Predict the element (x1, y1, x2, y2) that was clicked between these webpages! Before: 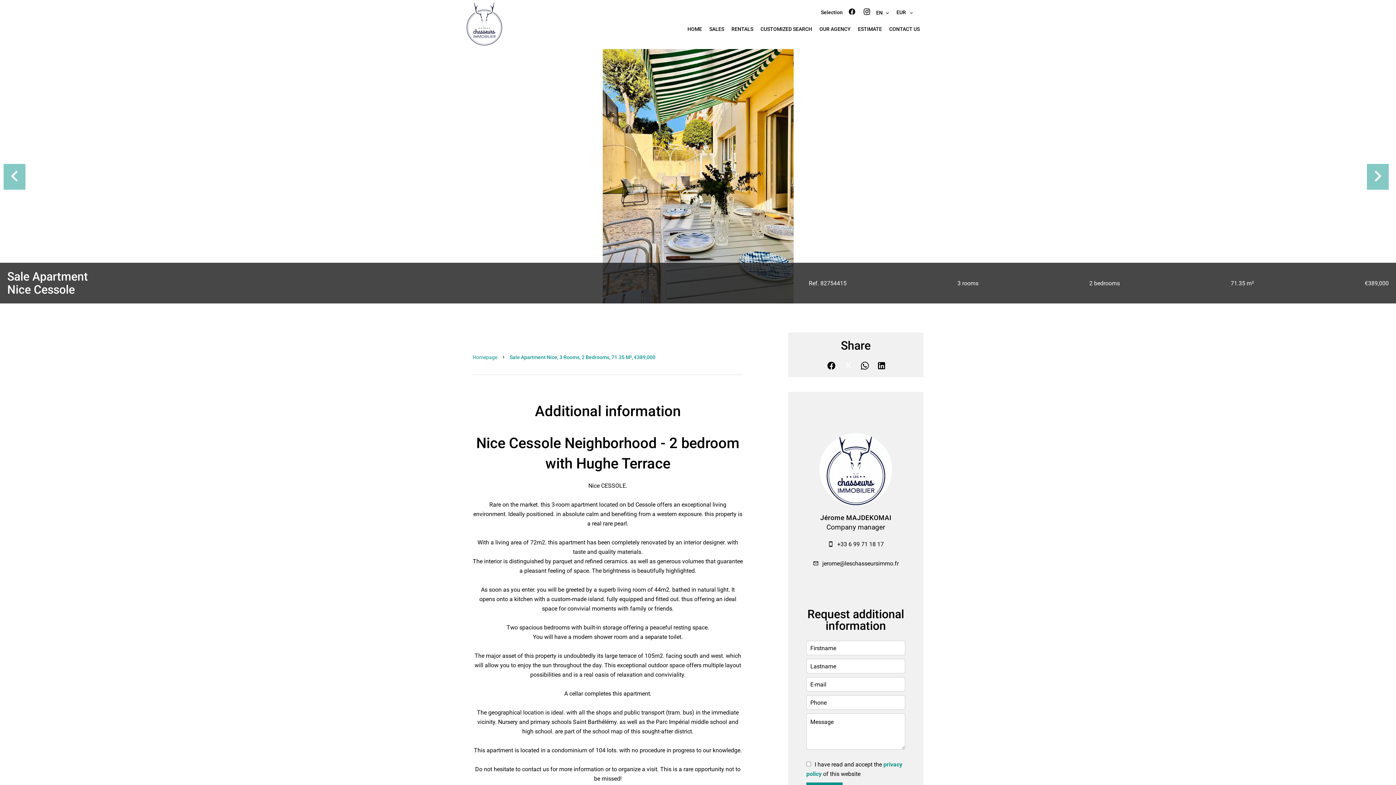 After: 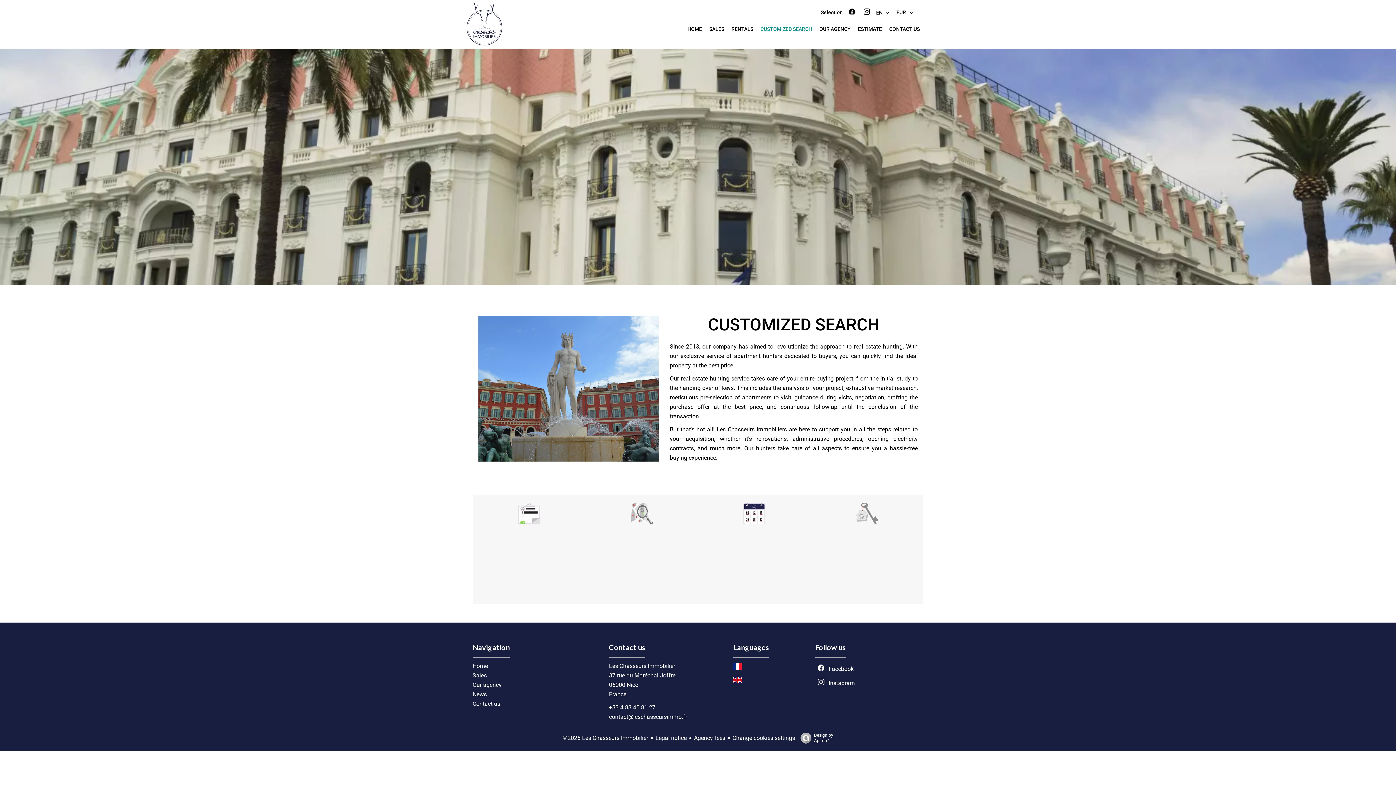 Action: label: CUSTOMIZED SEARCH bbox: (760, 26, 812, 31)